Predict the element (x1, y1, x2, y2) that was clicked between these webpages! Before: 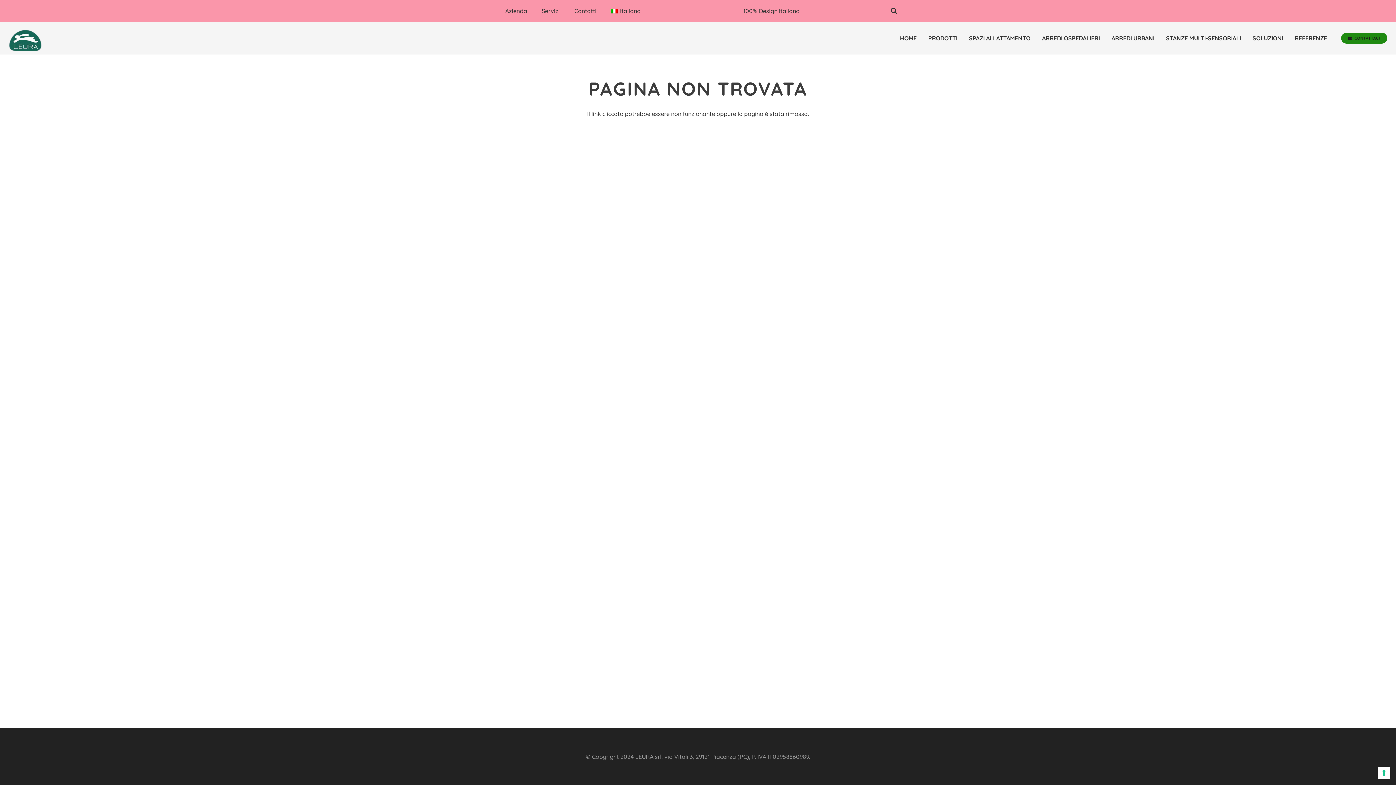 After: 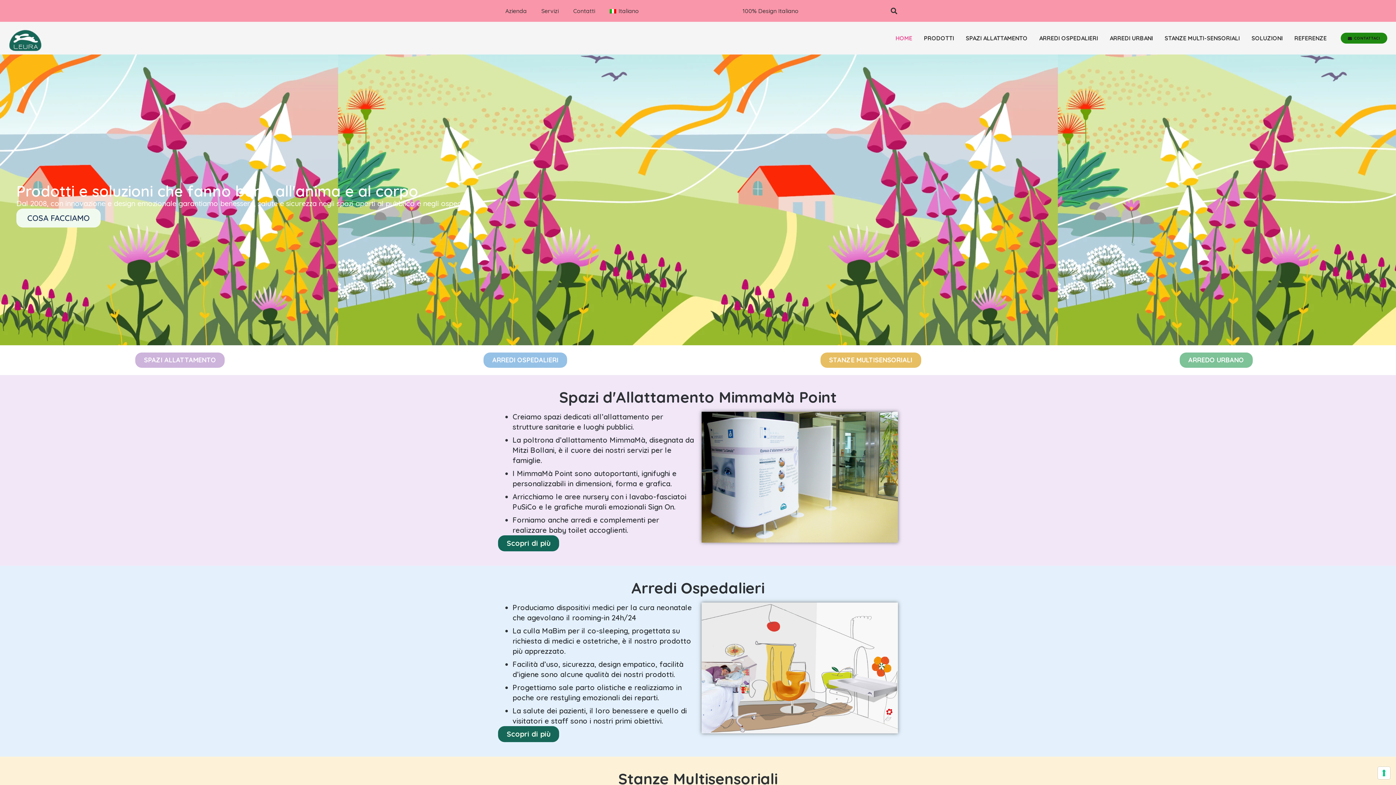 Action: label: Italiano bbox: (604, 0, 648, 21)